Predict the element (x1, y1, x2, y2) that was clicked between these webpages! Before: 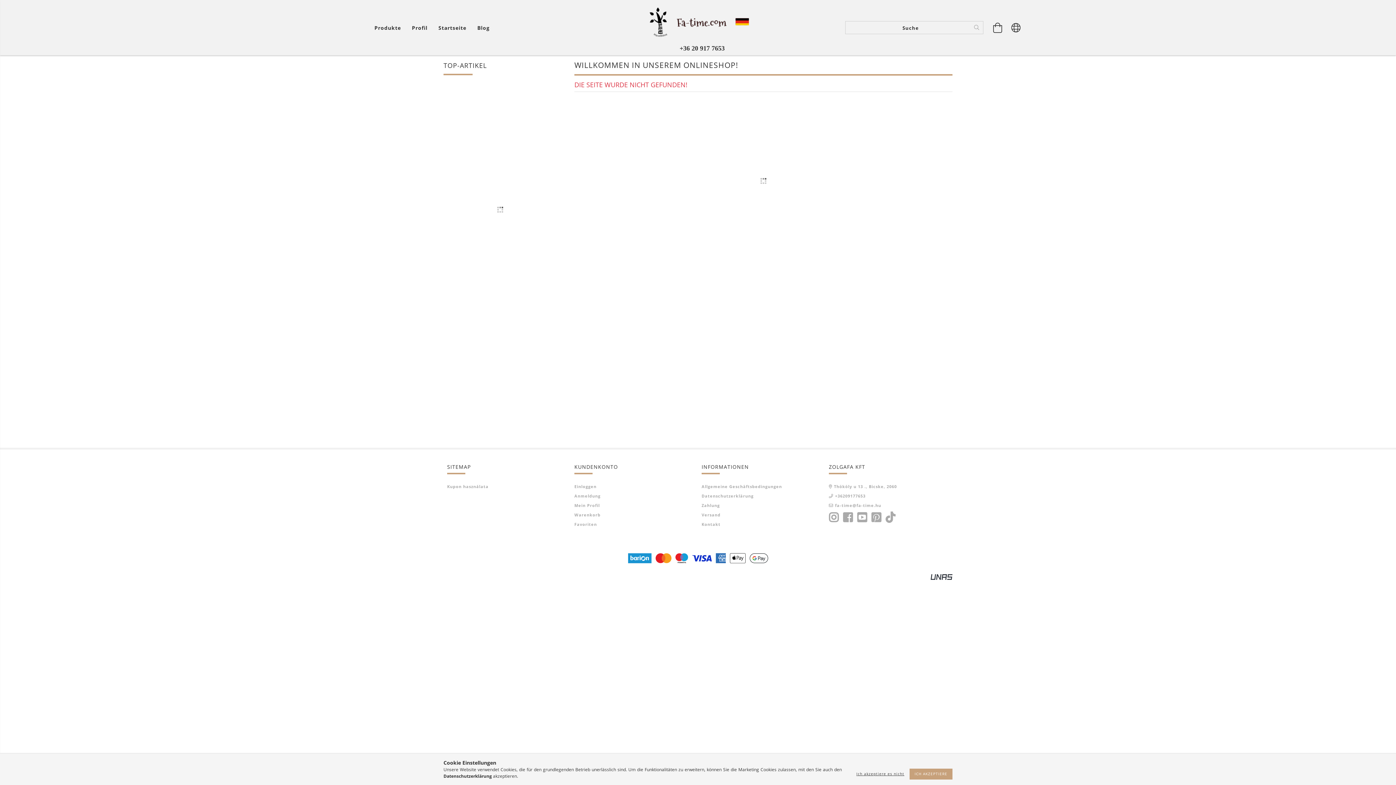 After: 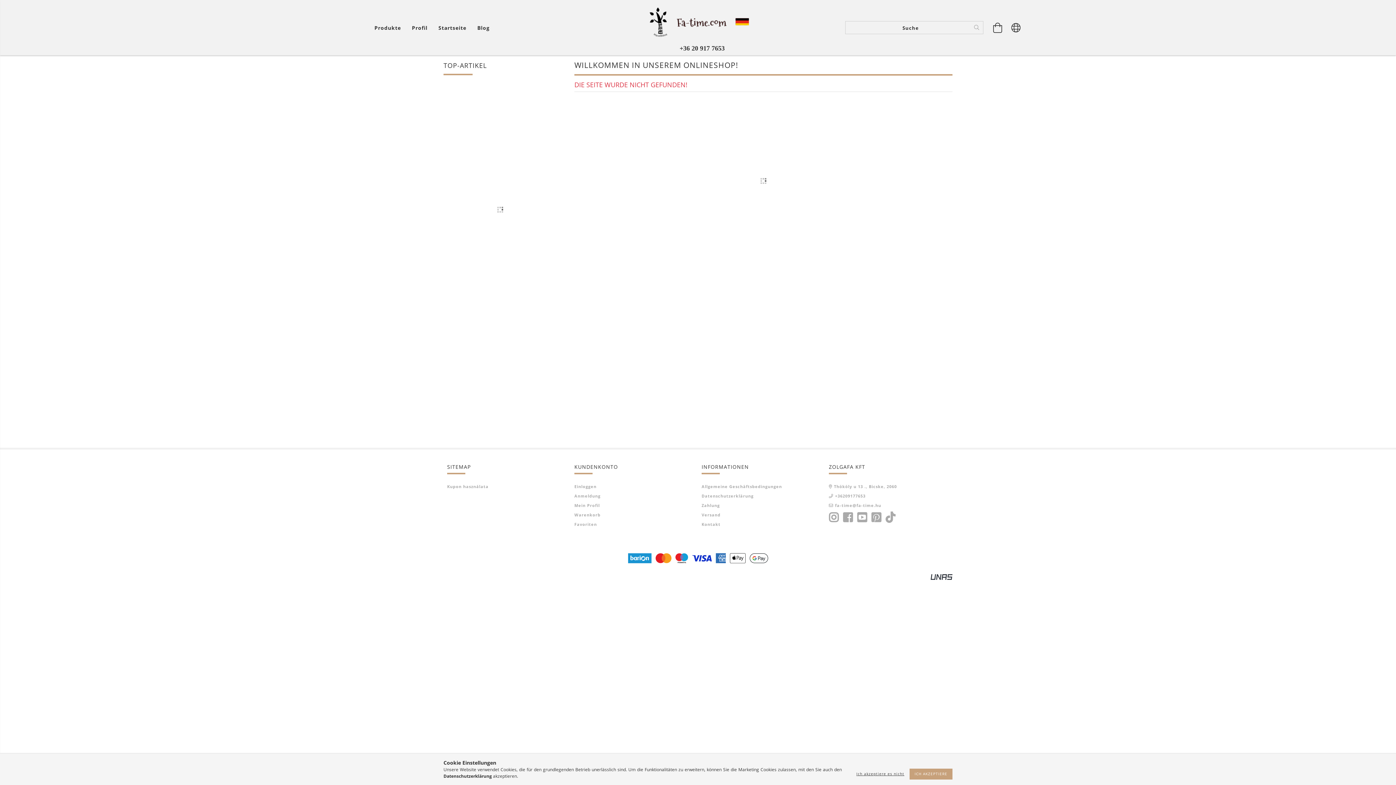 Action: label: Thököly u 13 ., Bicske, 2060 bbox: (829, 484, 897, 489)